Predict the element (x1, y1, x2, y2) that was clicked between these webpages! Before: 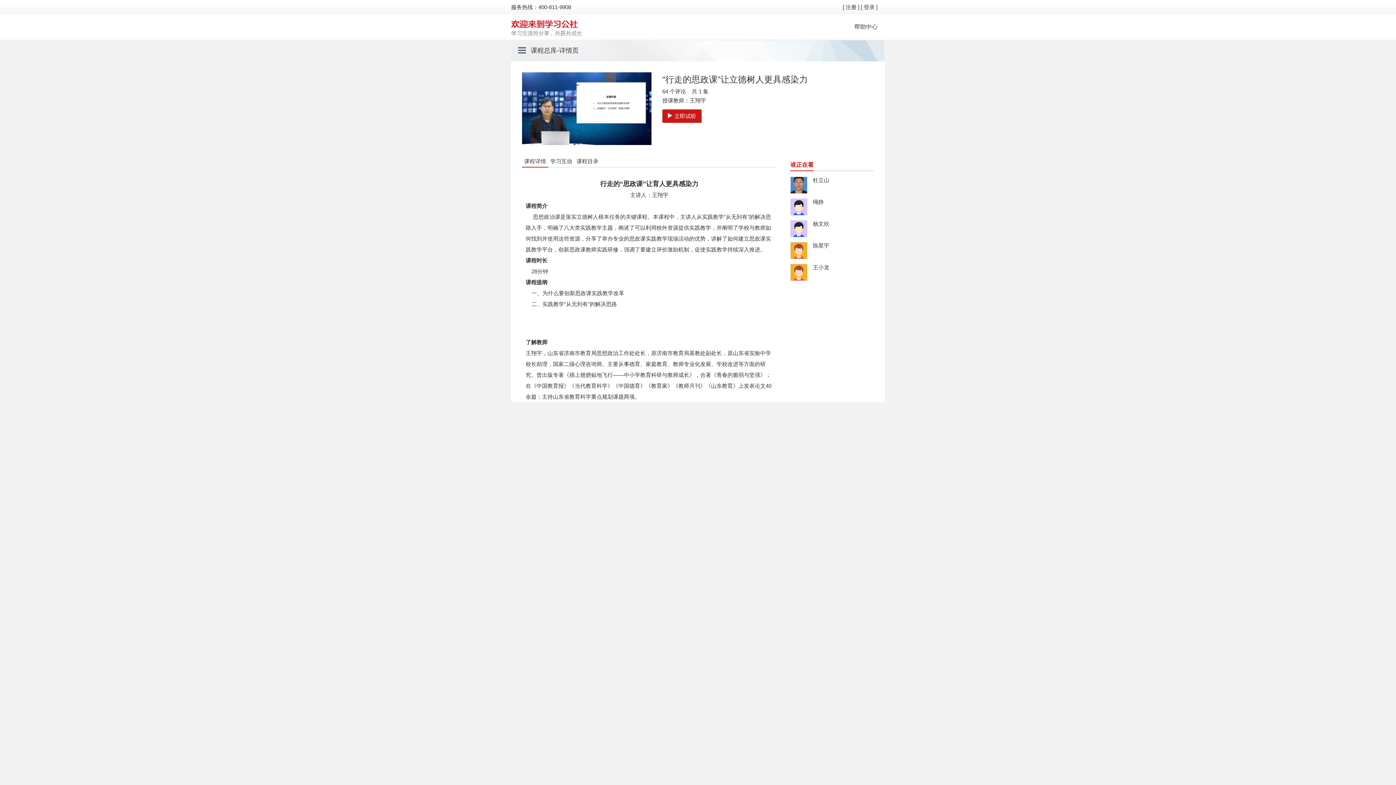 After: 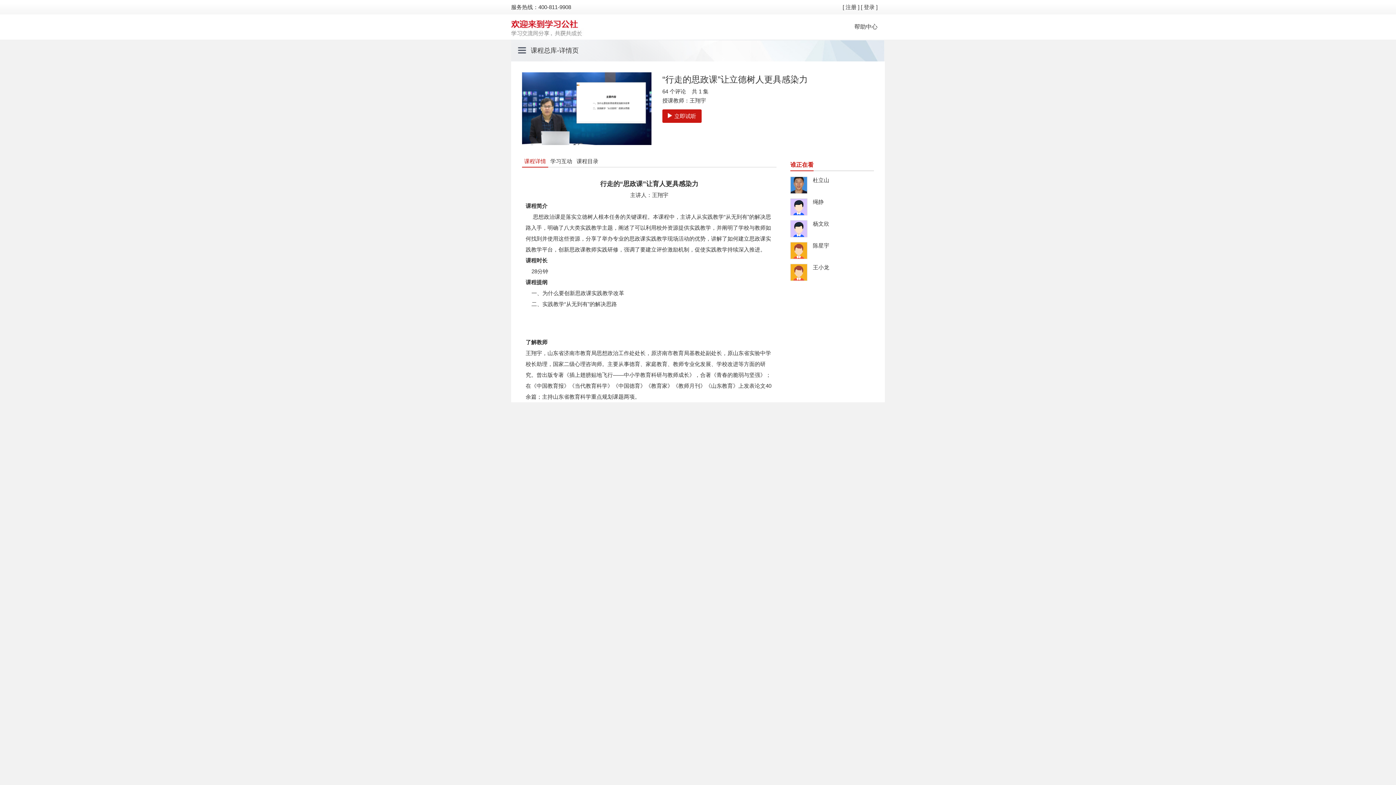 Action: label: 课程详情 bbox: (524, 158, 546, 164)